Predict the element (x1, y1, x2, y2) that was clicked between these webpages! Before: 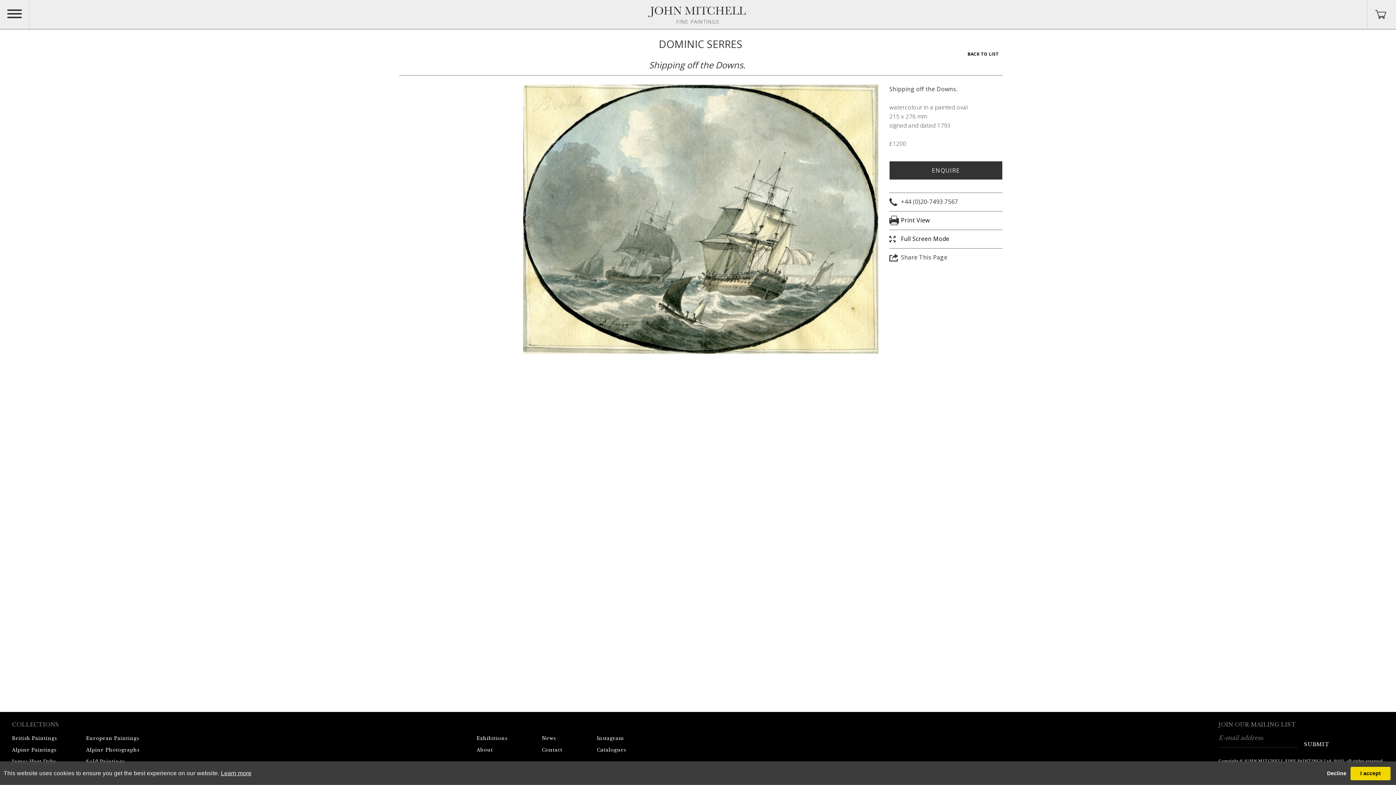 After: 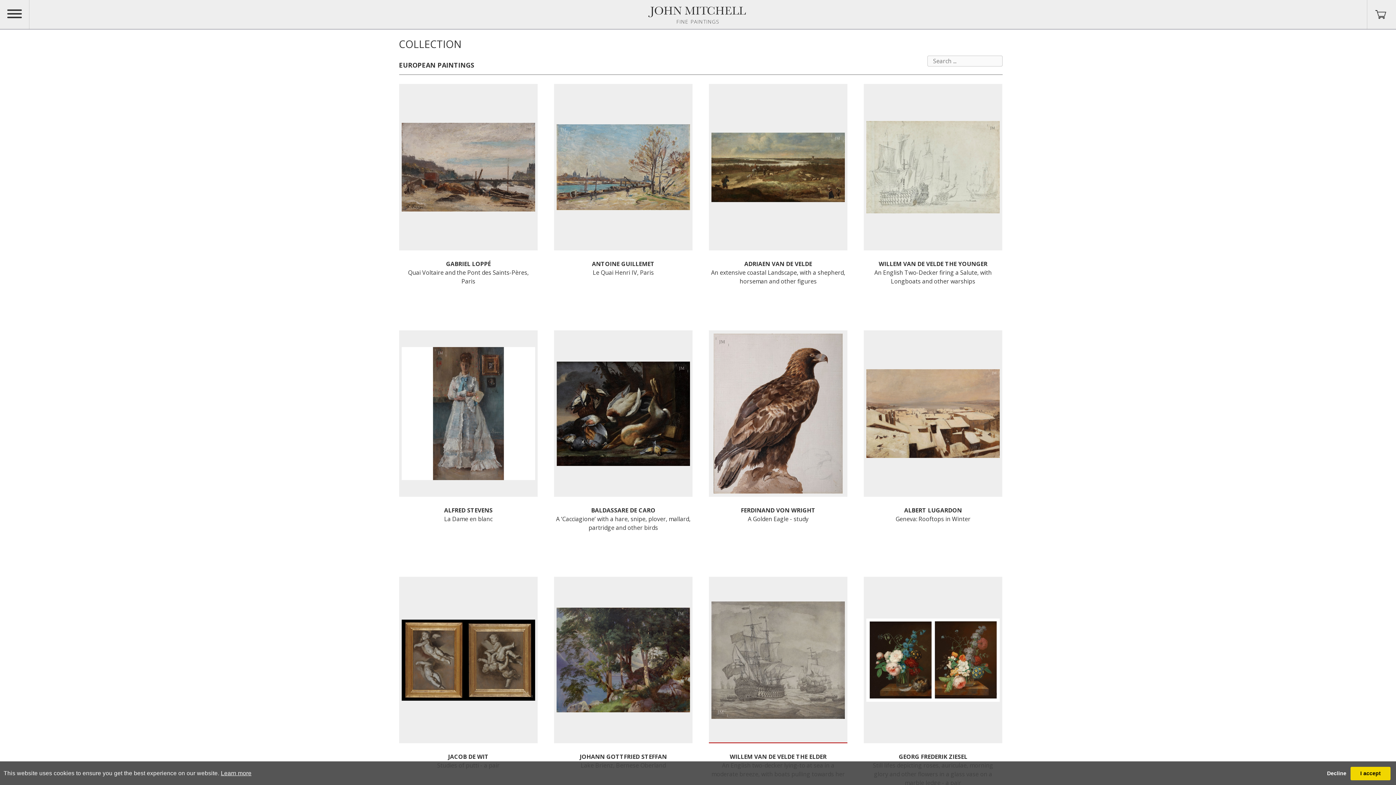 Action: label: European Paintings bbox: (86, 735, 139, 741)